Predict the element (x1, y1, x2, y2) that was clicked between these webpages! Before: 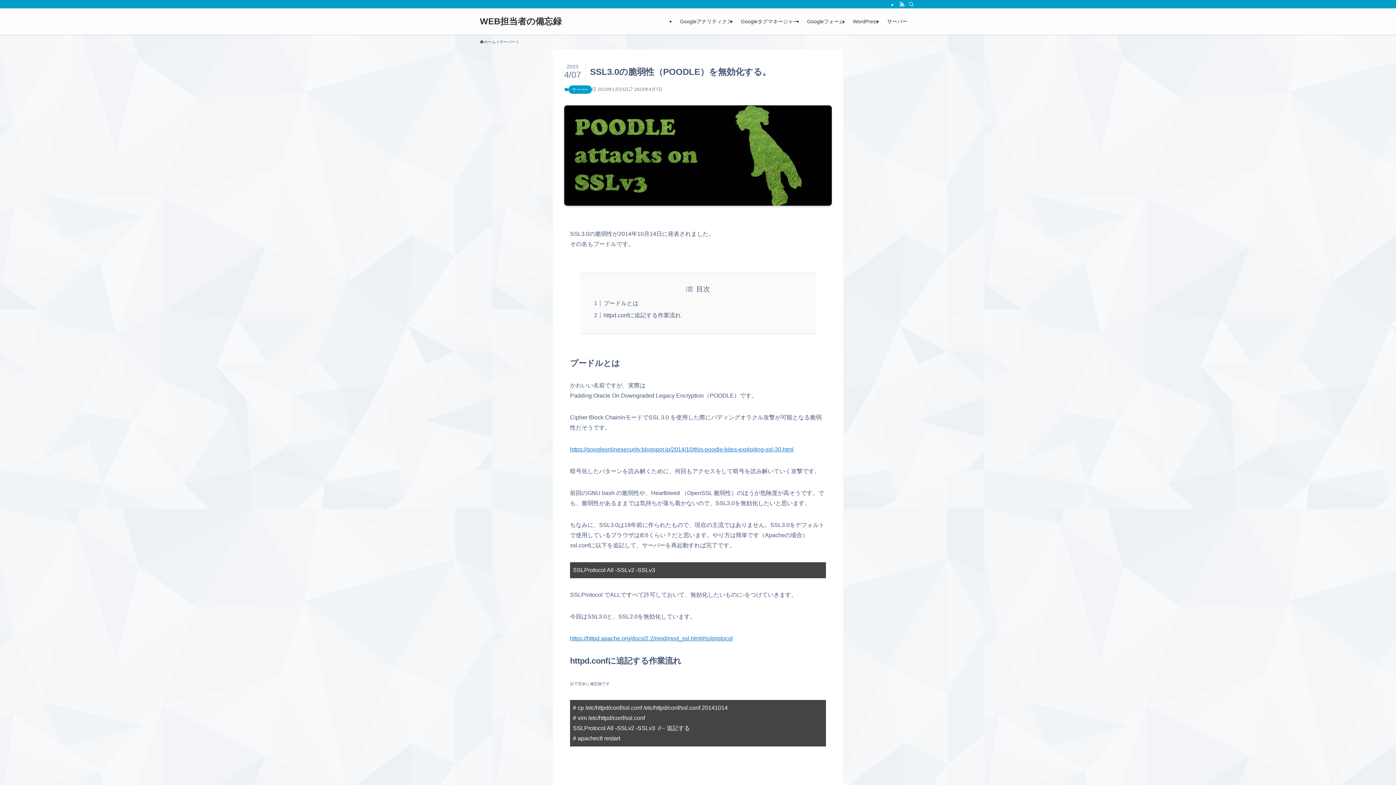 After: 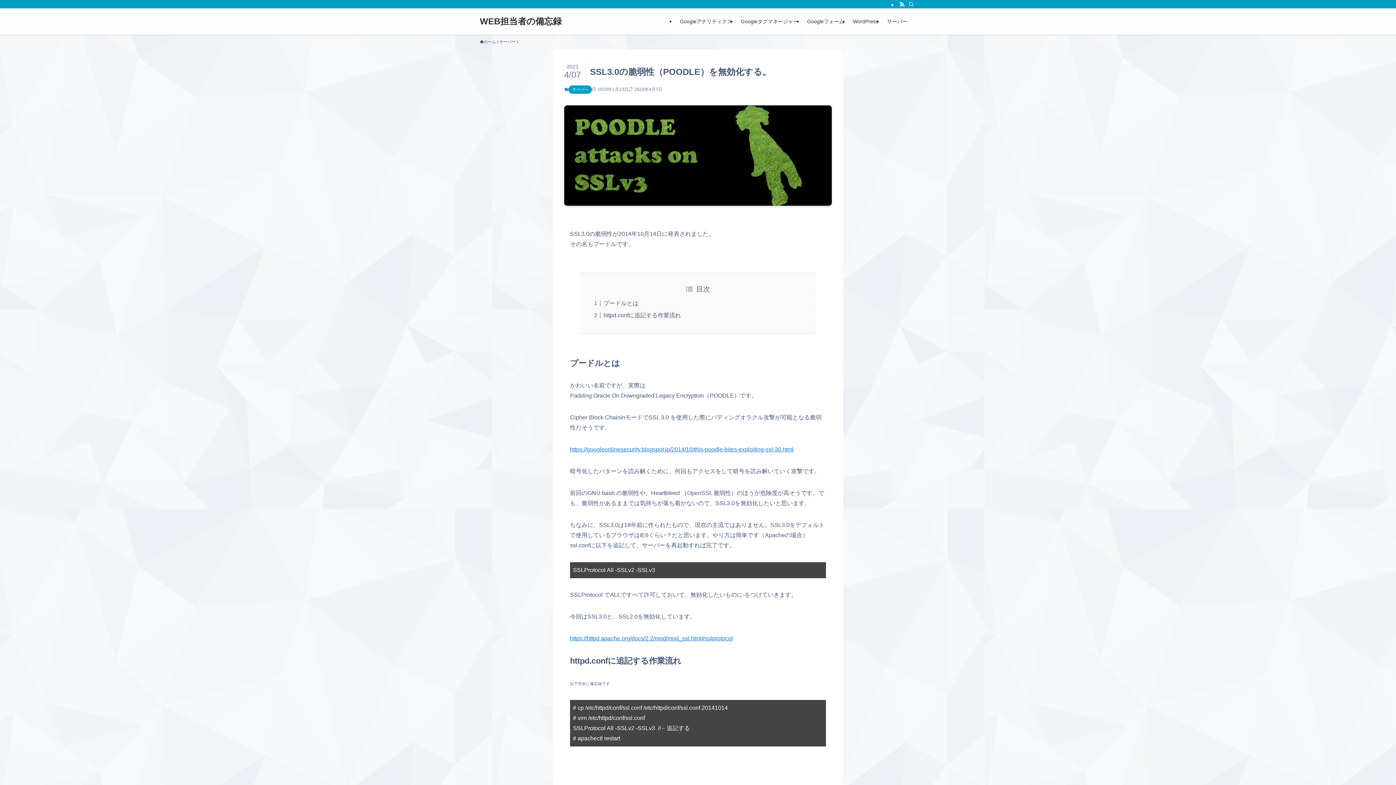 Action: bbox: (570, 446, 793, 452) label: https://googleonlinesecurity.blogspot.jp/2014/10/this-poodle-bites-exploiting-ssl-30.html